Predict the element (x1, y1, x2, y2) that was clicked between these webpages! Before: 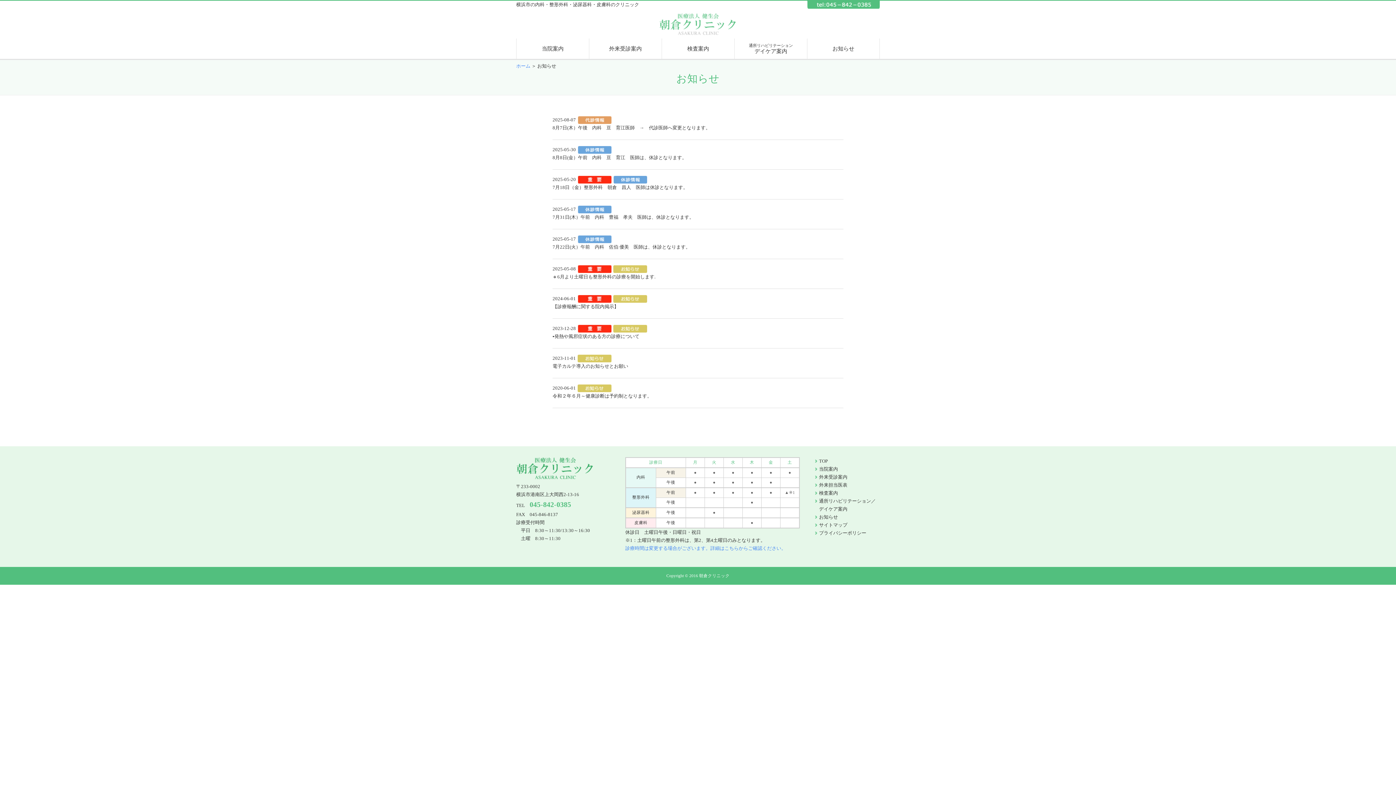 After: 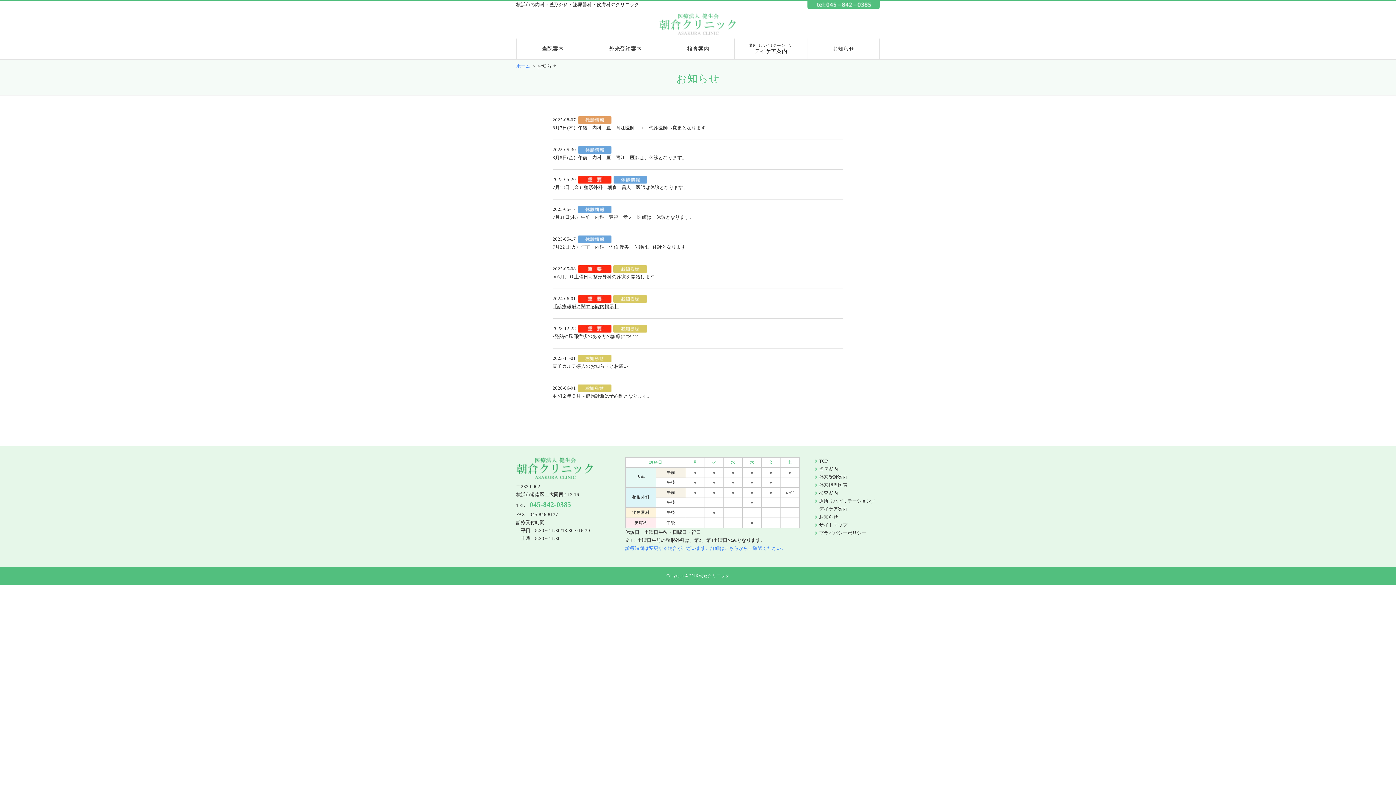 Action: label: 【診療報酬に関する院内掲示】 bbox: (552, 304, 618, 309)